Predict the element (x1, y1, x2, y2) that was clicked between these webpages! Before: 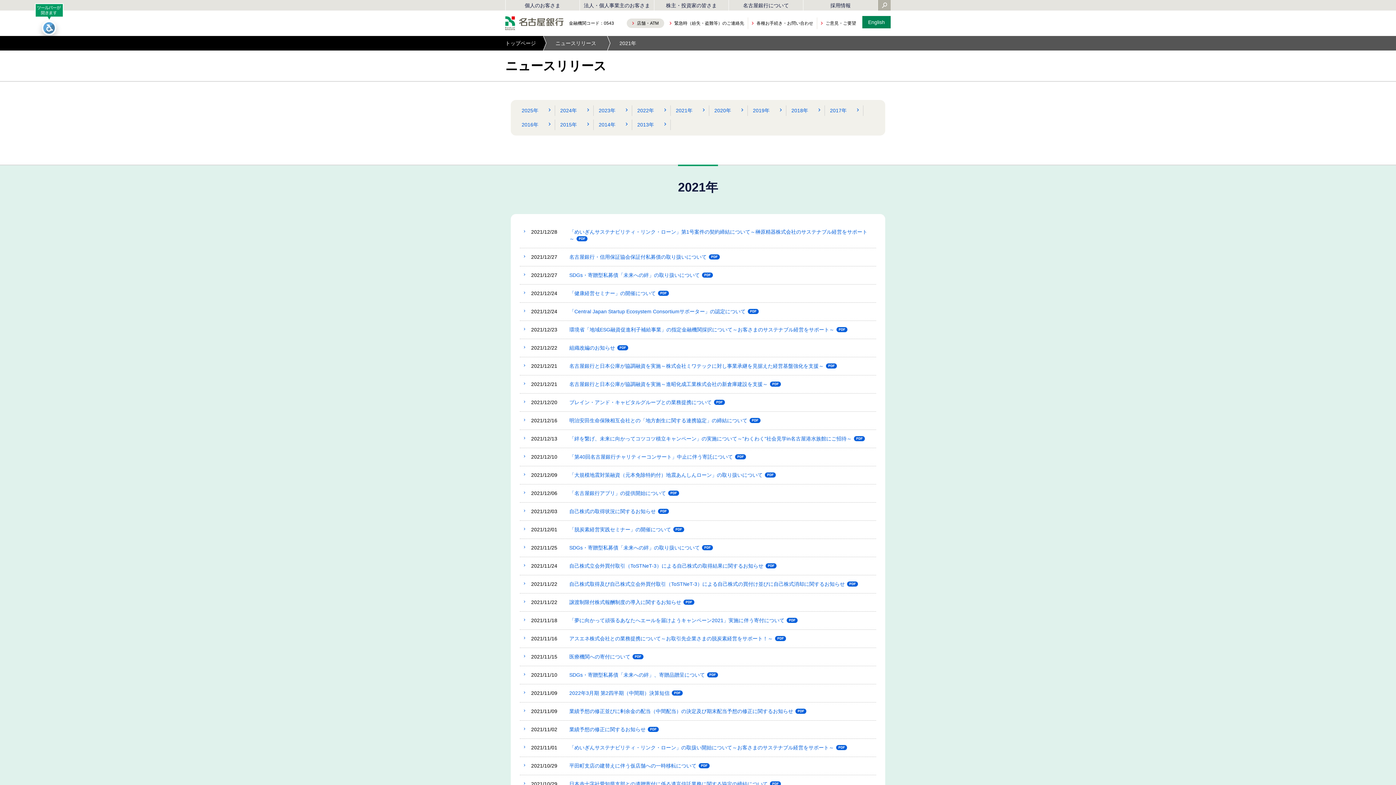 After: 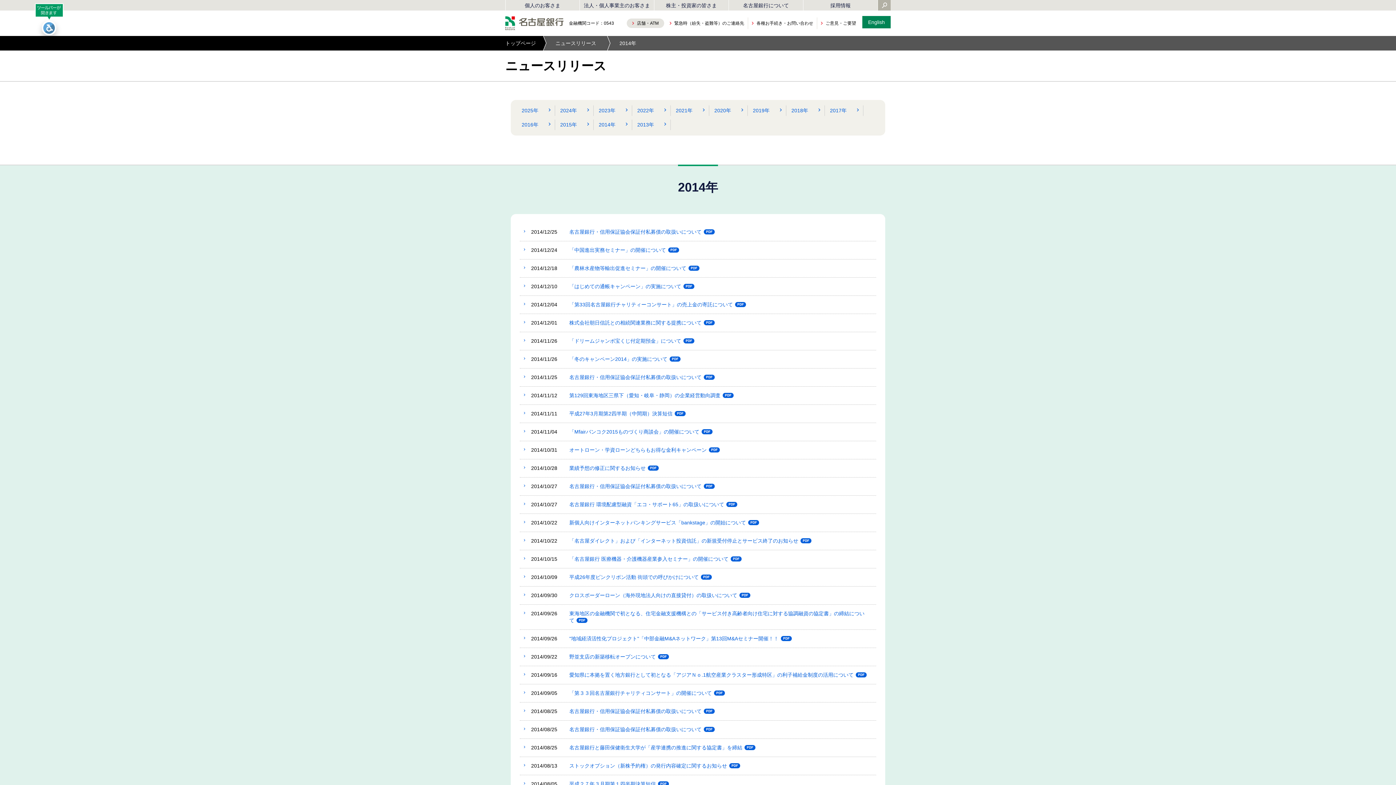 Action: bbox: (595, 119, 632, 130) label: 2014年